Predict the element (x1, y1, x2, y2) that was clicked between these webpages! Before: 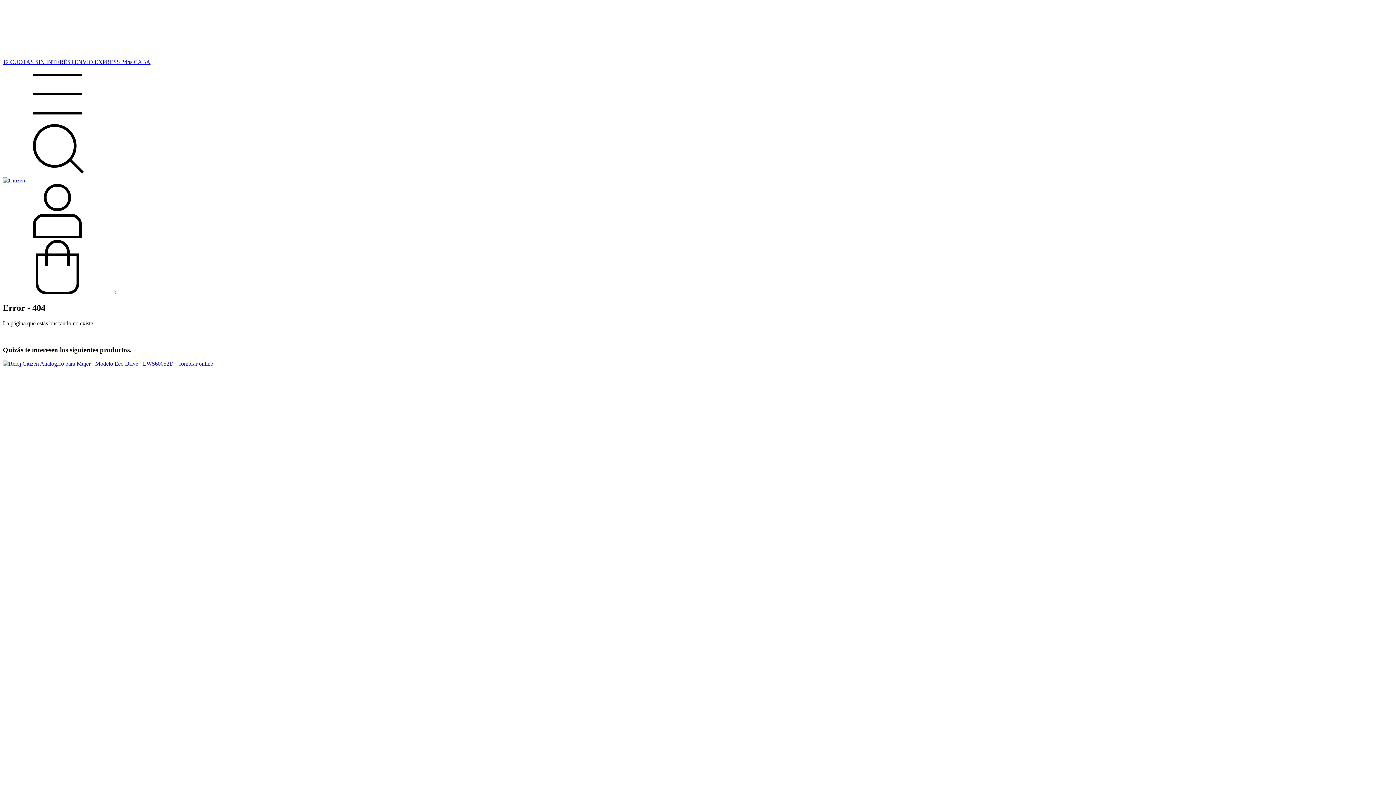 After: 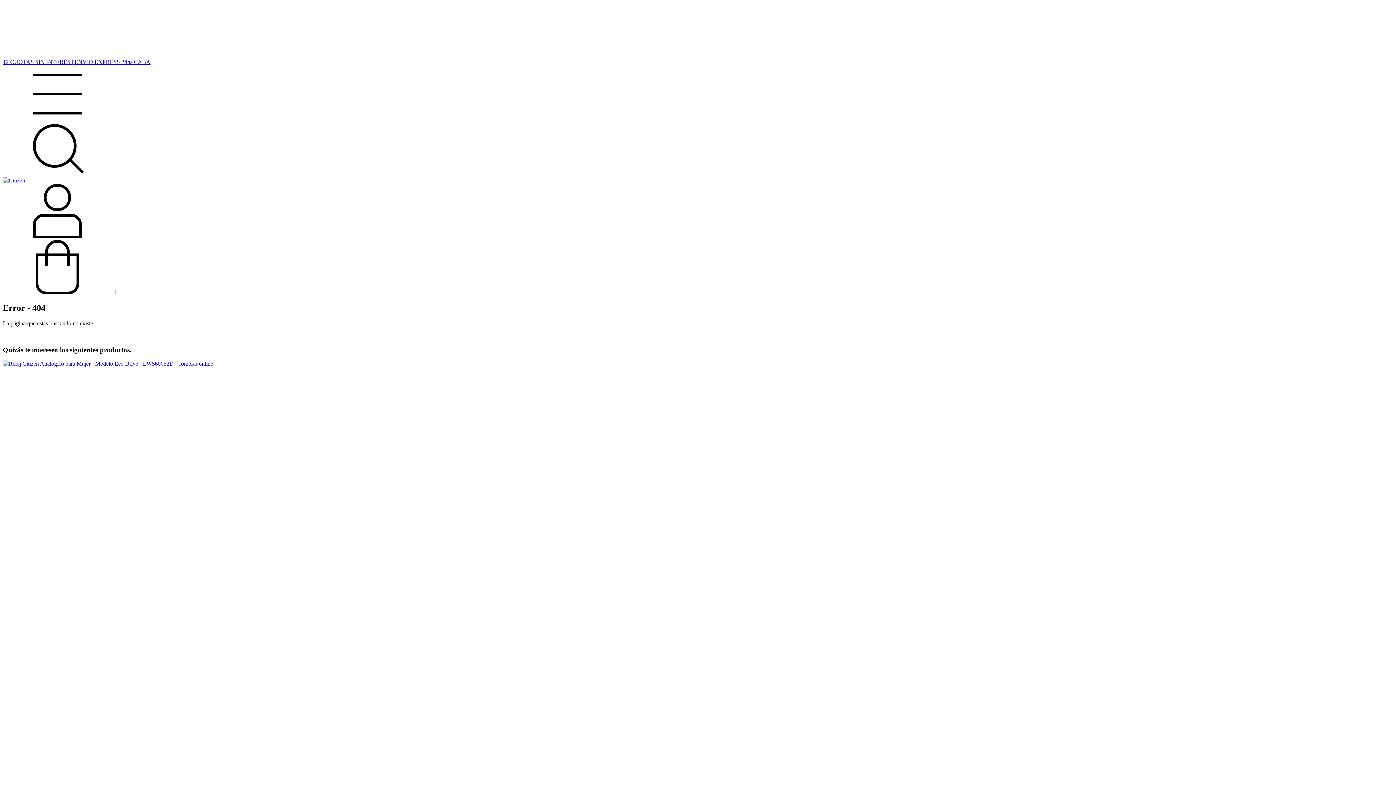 Action: label:  0 bbox: (2, 289, 116, 295)